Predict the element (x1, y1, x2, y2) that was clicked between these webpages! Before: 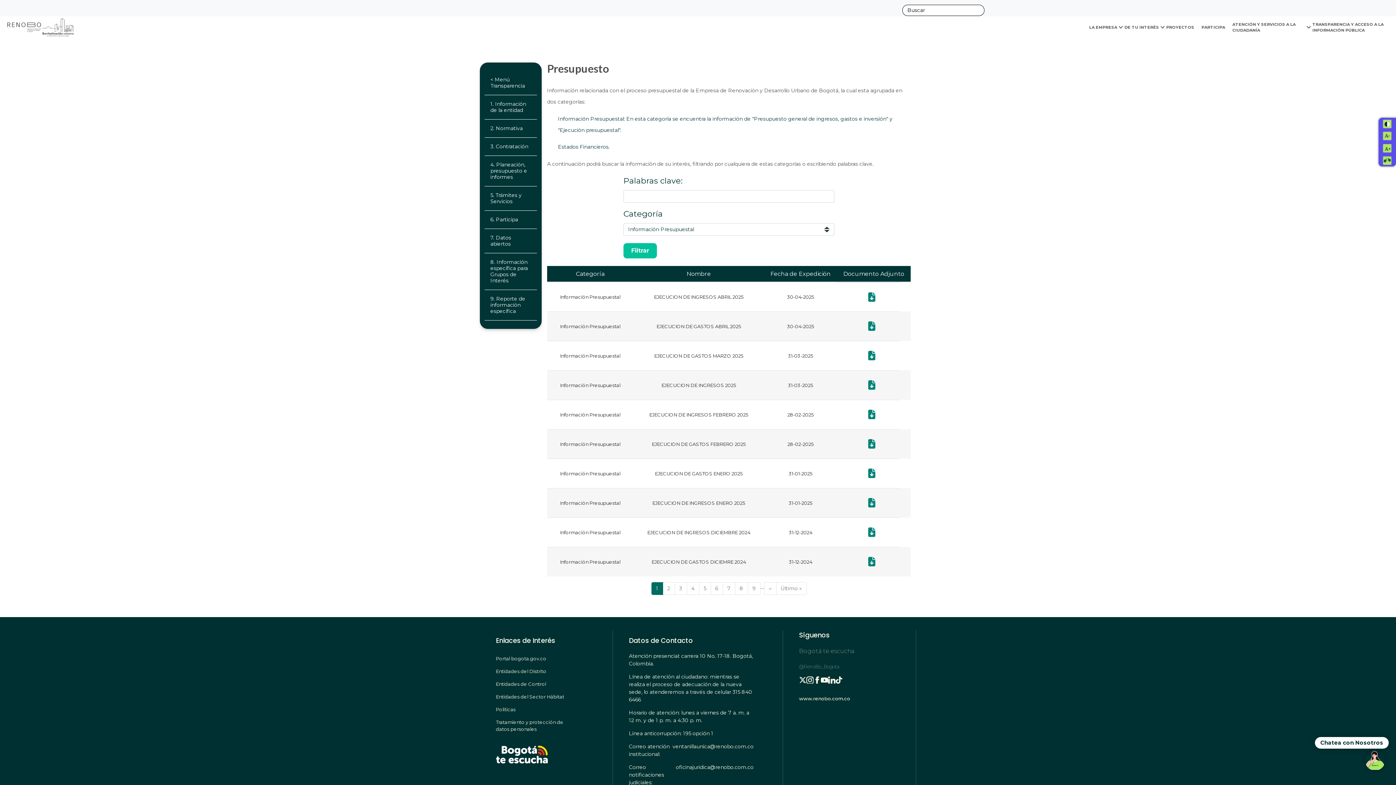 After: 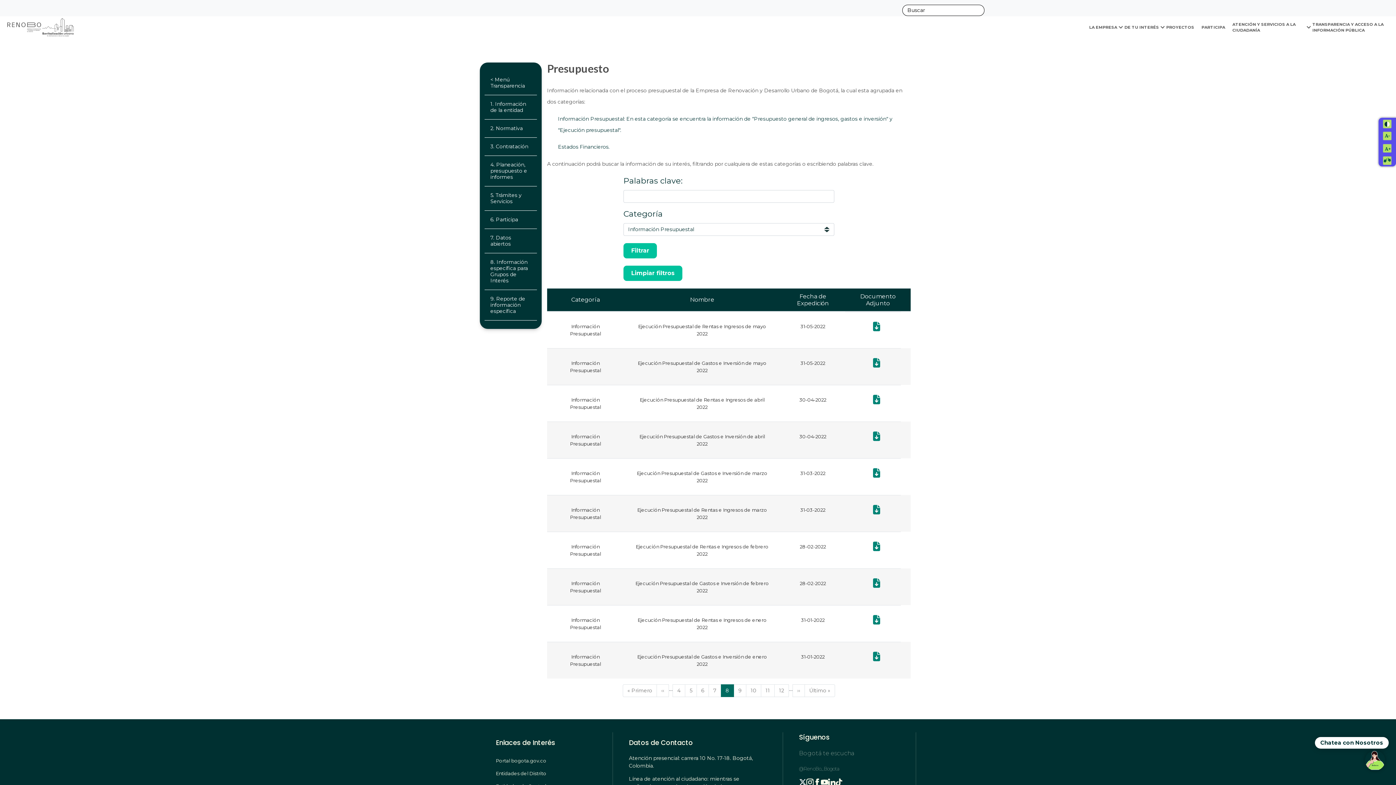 Action: label: Página
8 bbox: (735, 582, 748, 595)